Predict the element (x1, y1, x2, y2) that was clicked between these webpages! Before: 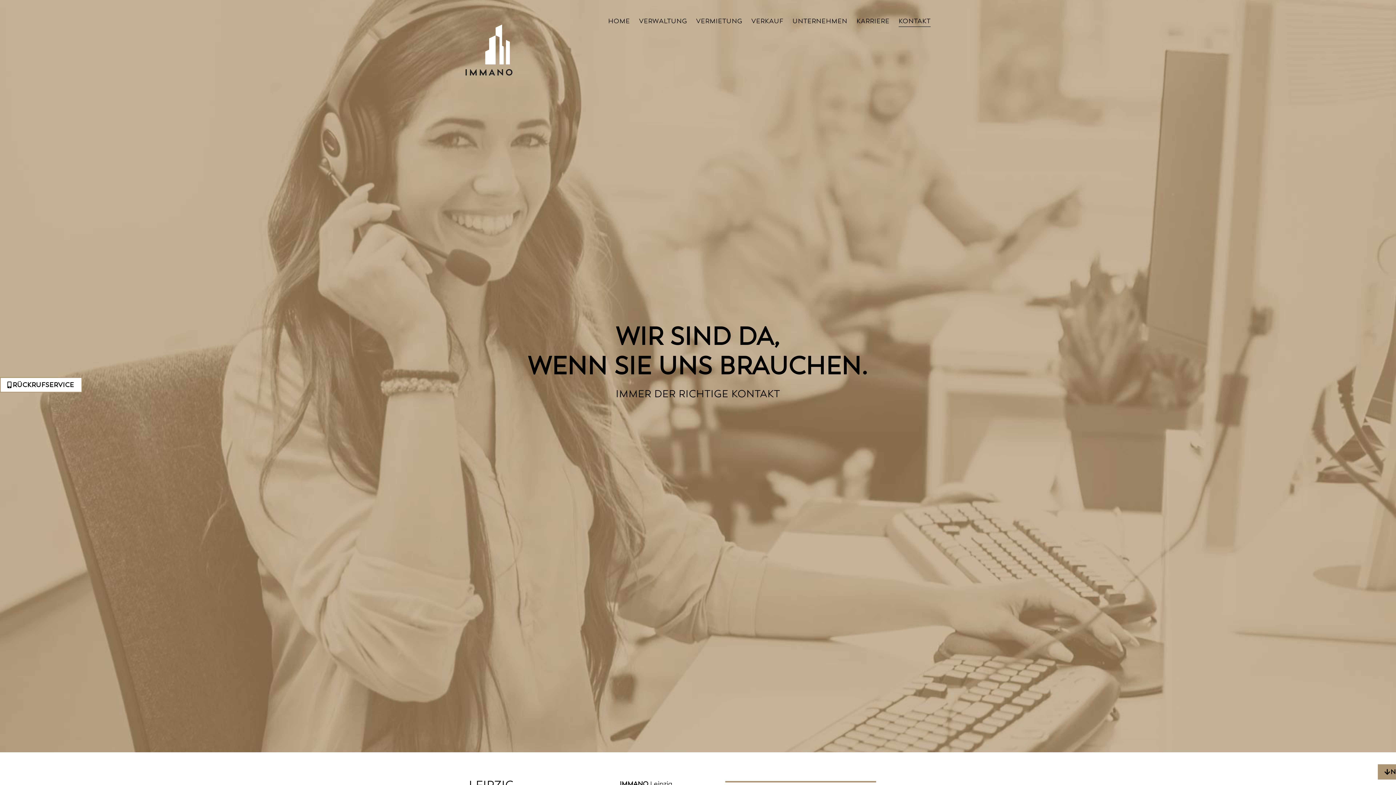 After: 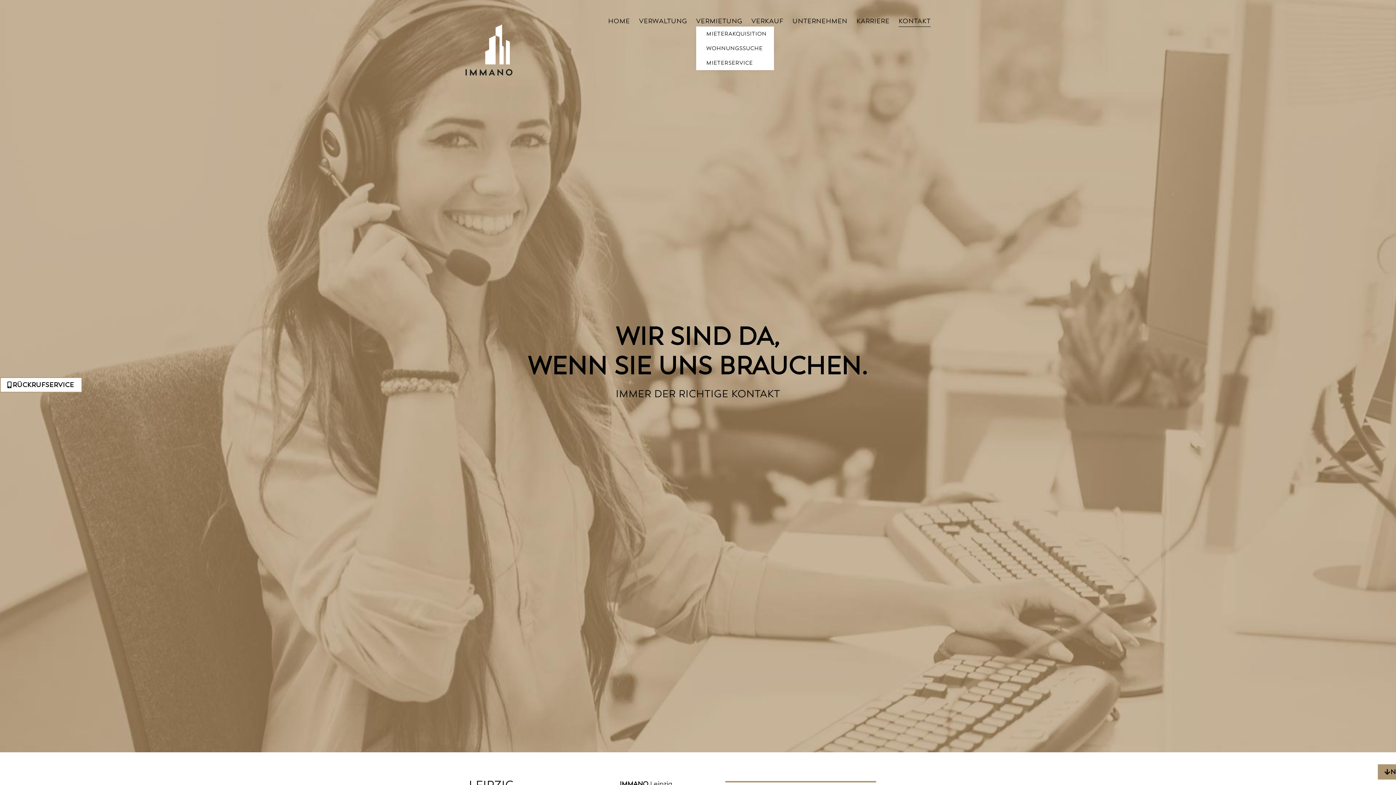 Action: bbox: (696, 15, 742, 26) label: VERMIETUNG